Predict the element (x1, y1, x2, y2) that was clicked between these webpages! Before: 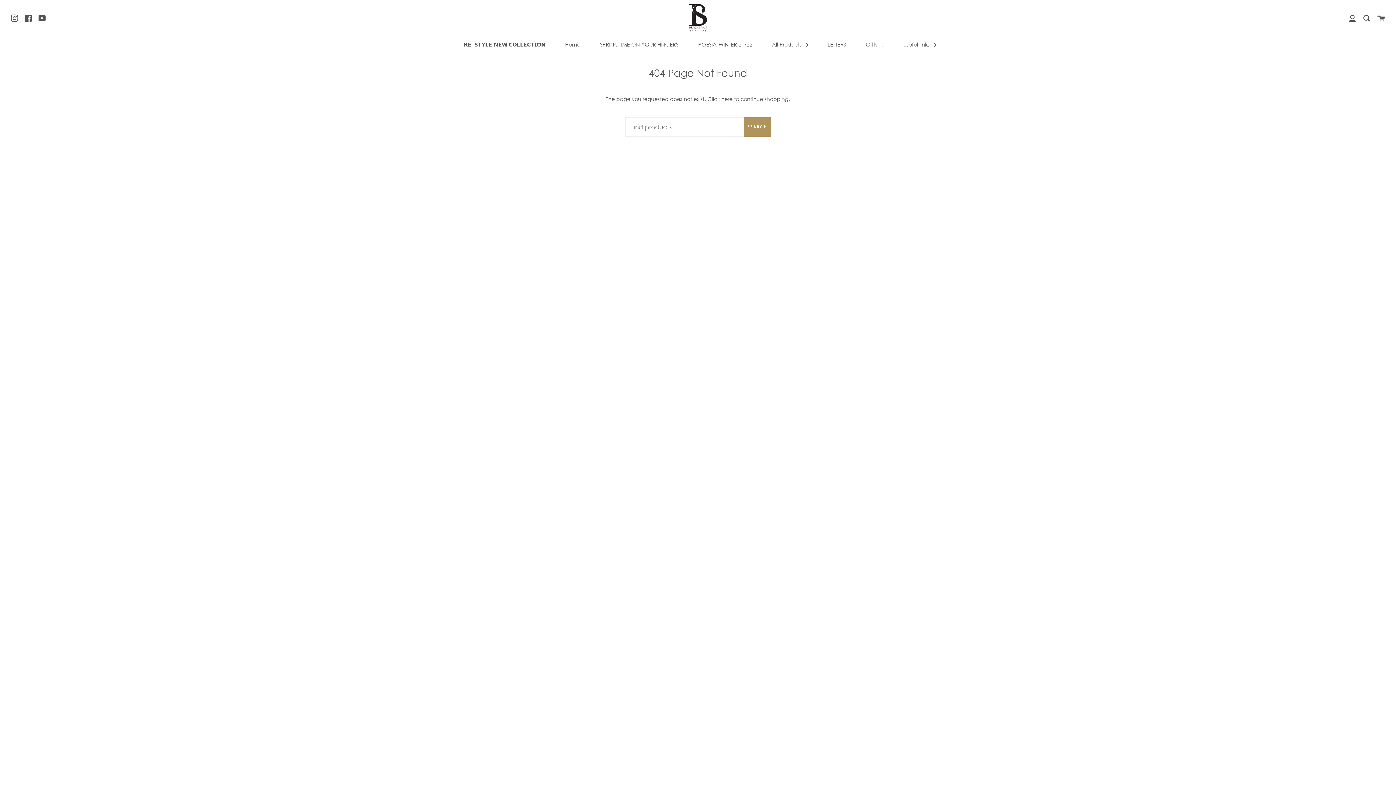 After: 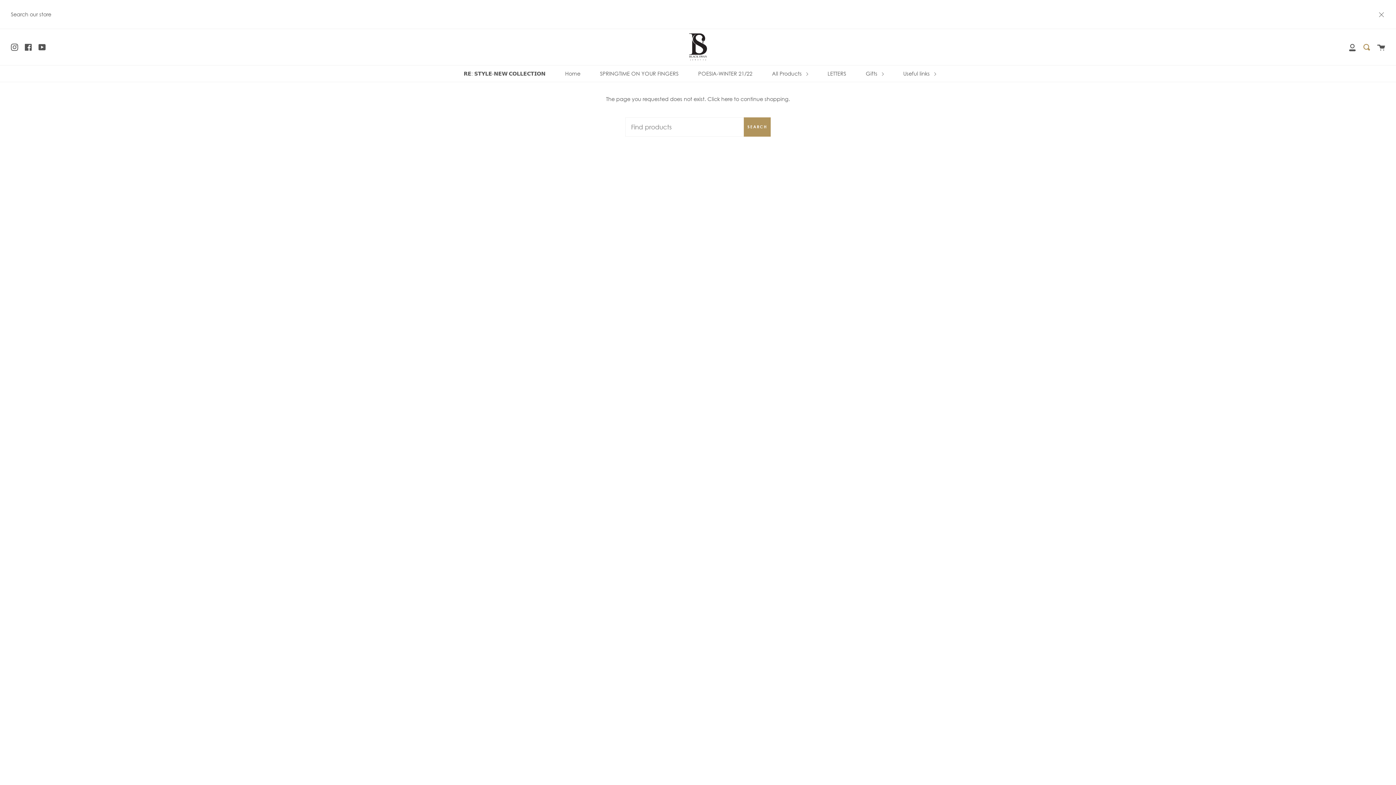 Action: label: Search bbox: (1363, 0, 1370, 36)